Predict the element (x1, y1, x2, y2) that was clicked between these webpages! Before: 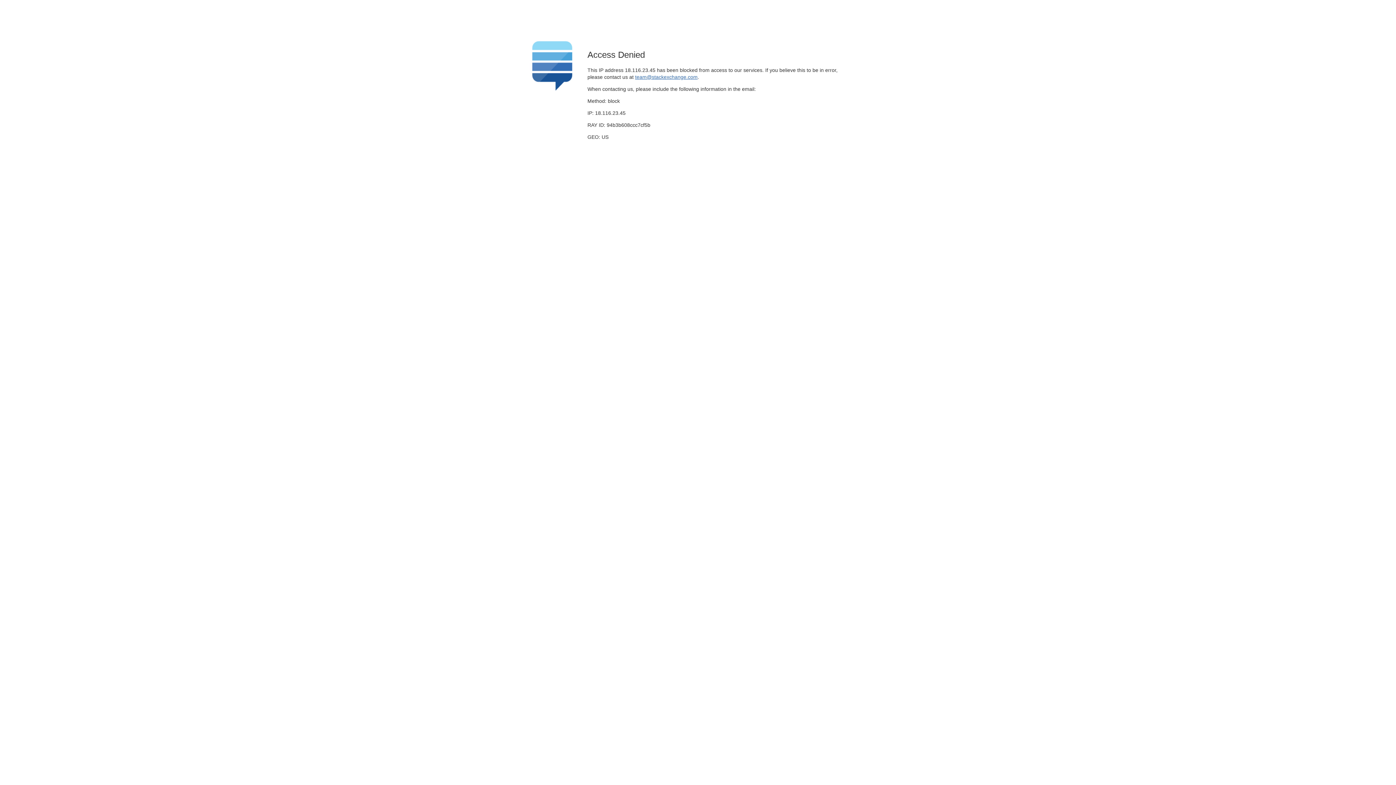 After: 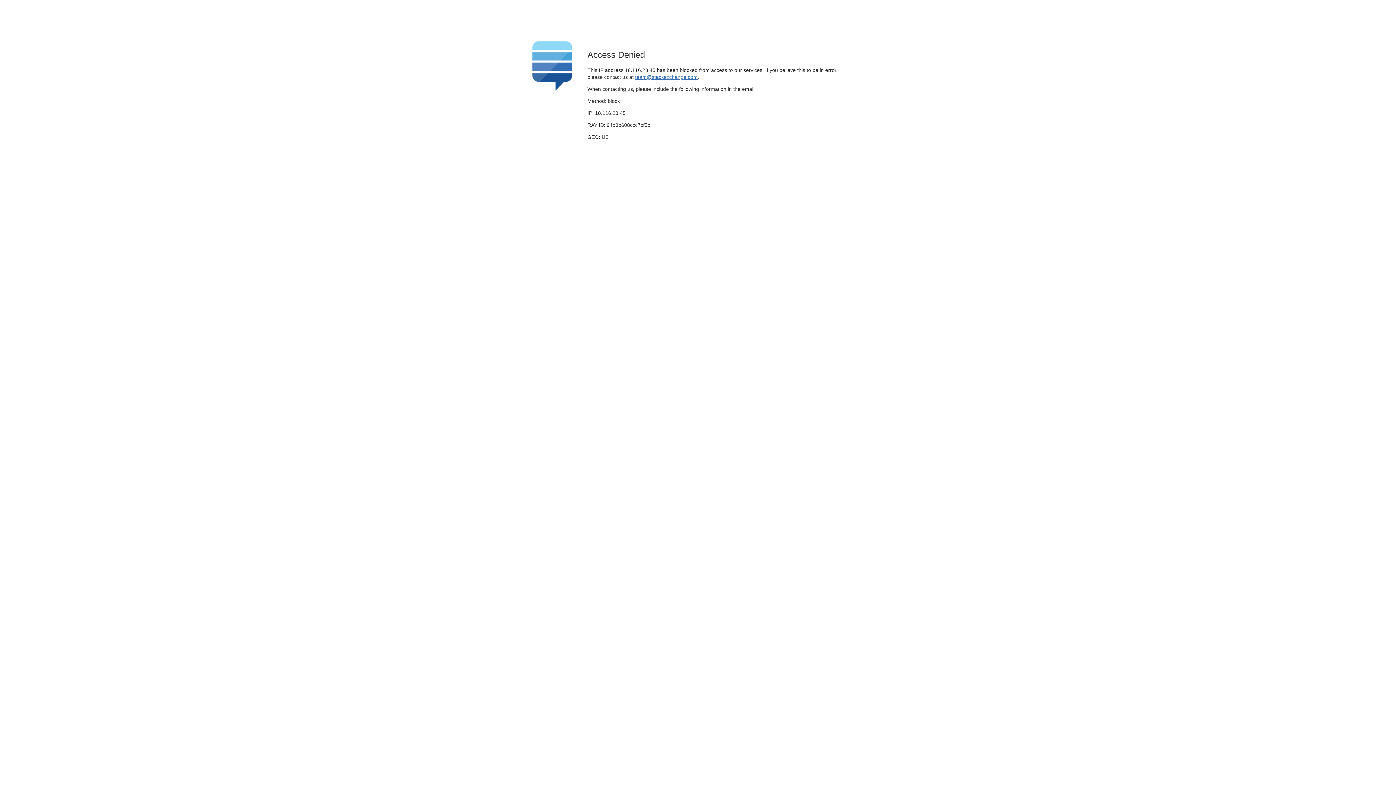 Action: bbox: (635, 74, 697, 79) label: team@stackexchange.com